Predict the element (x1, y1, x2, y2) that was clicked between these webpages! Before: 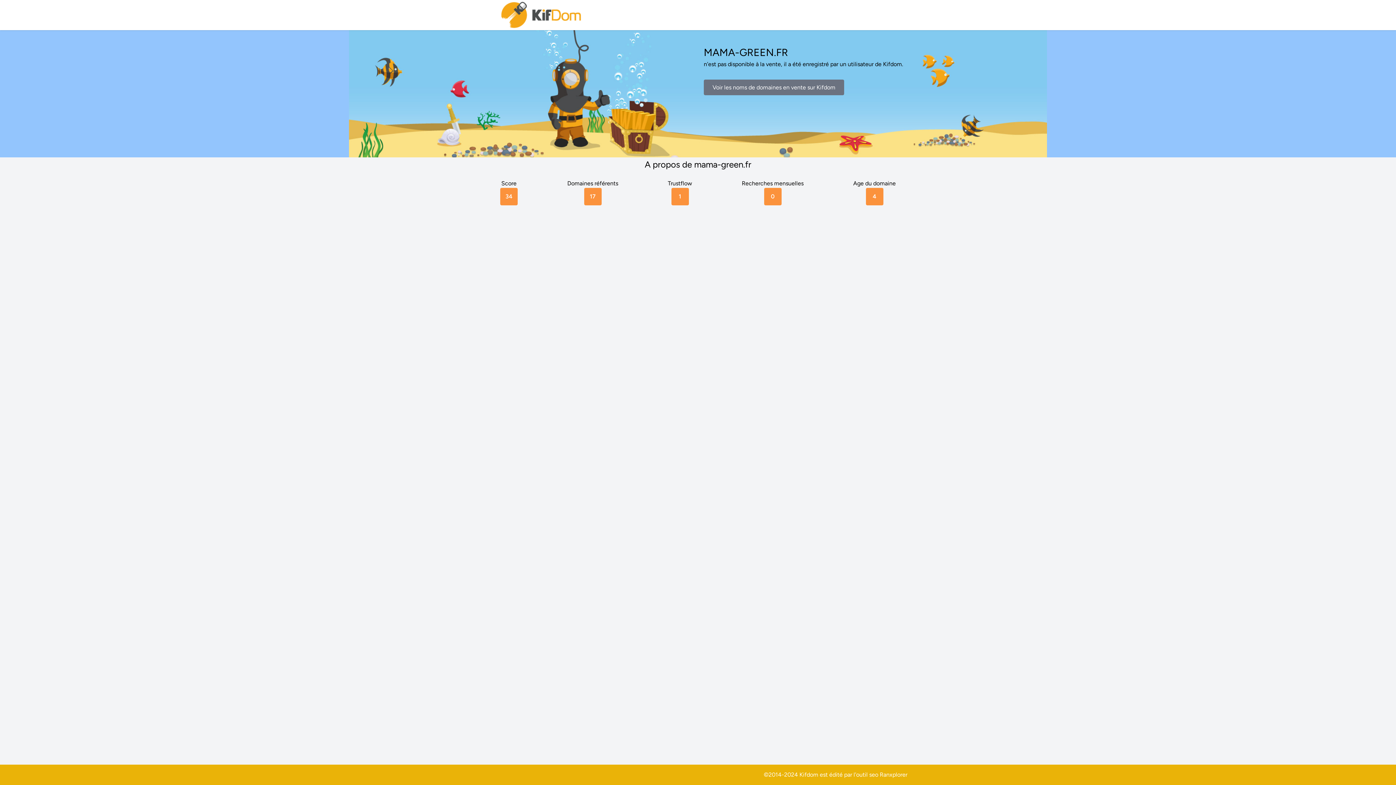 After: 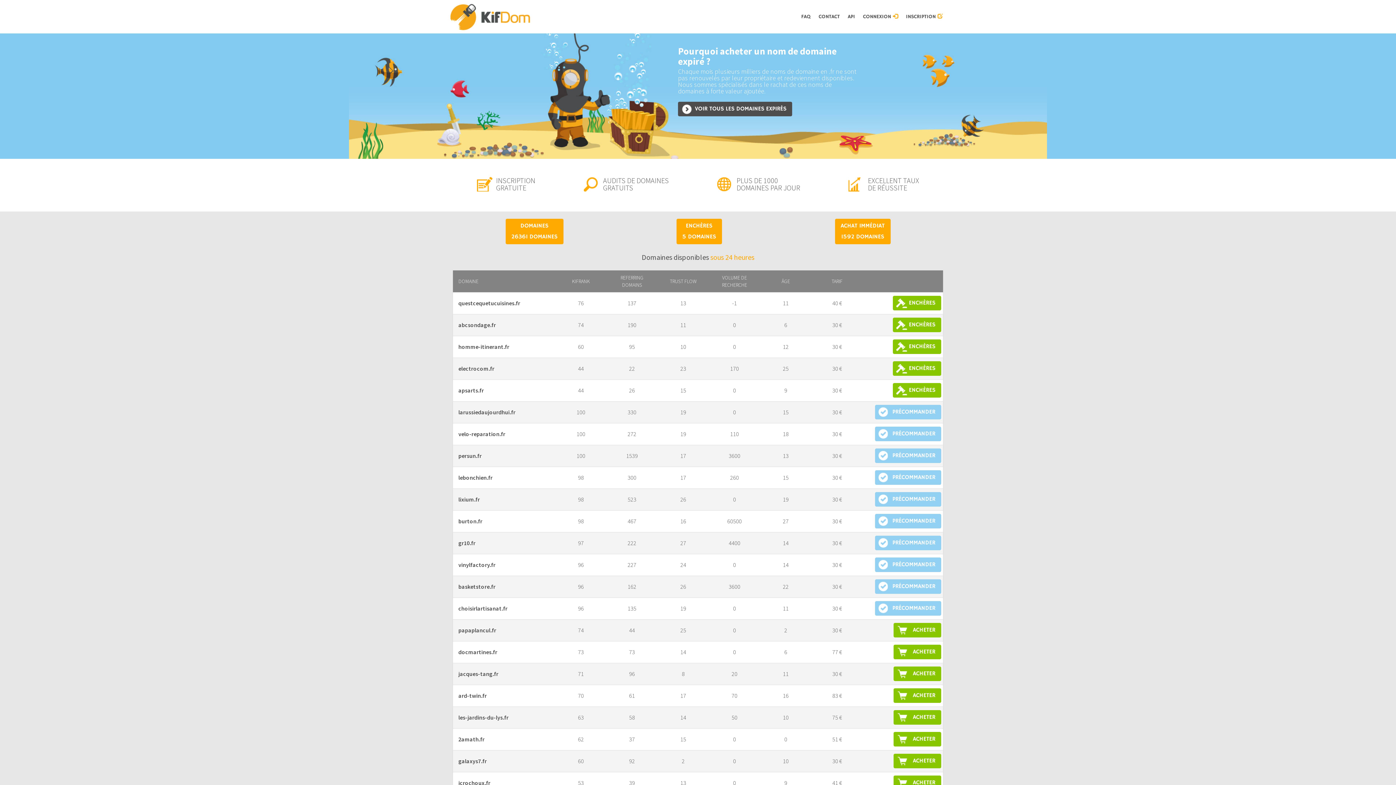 Action: bbox: (500, 0, 583, 30)